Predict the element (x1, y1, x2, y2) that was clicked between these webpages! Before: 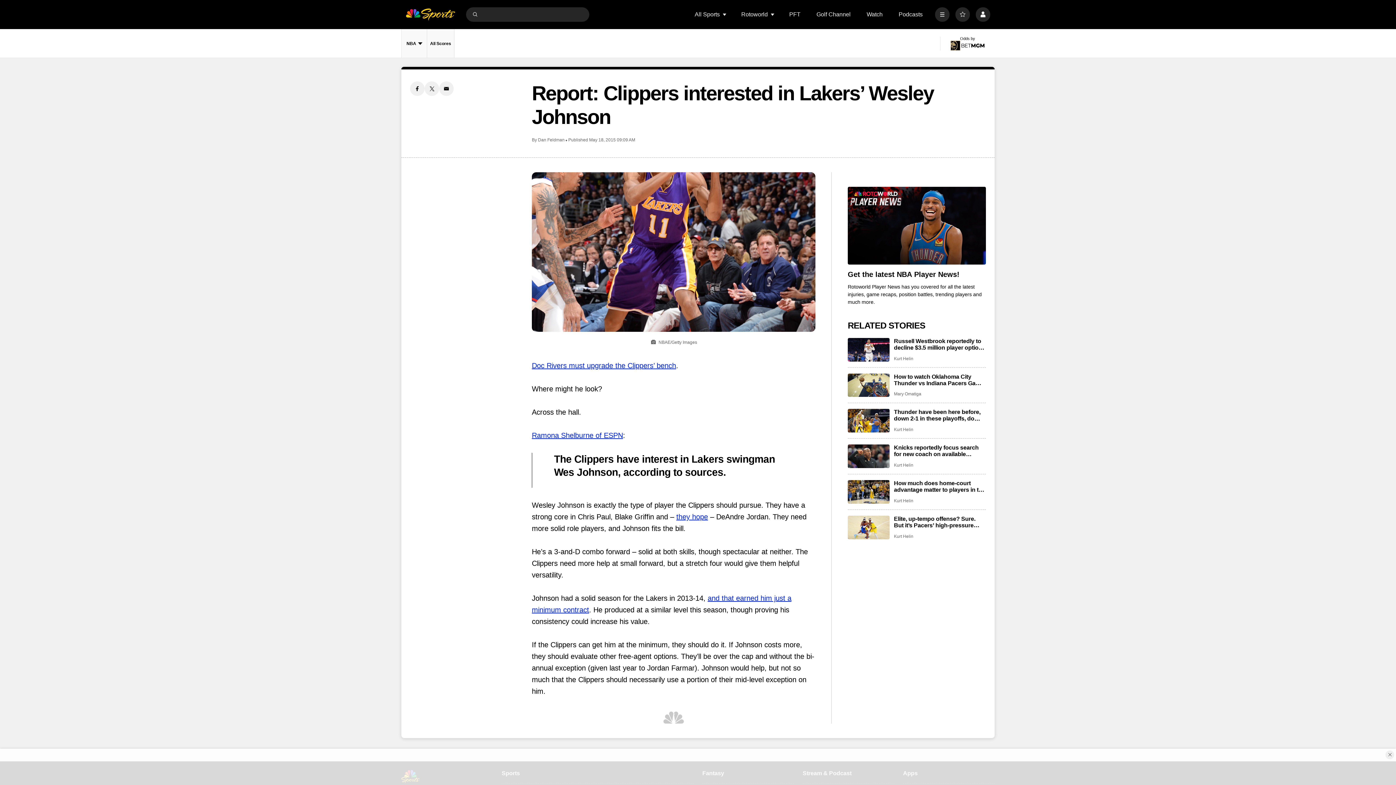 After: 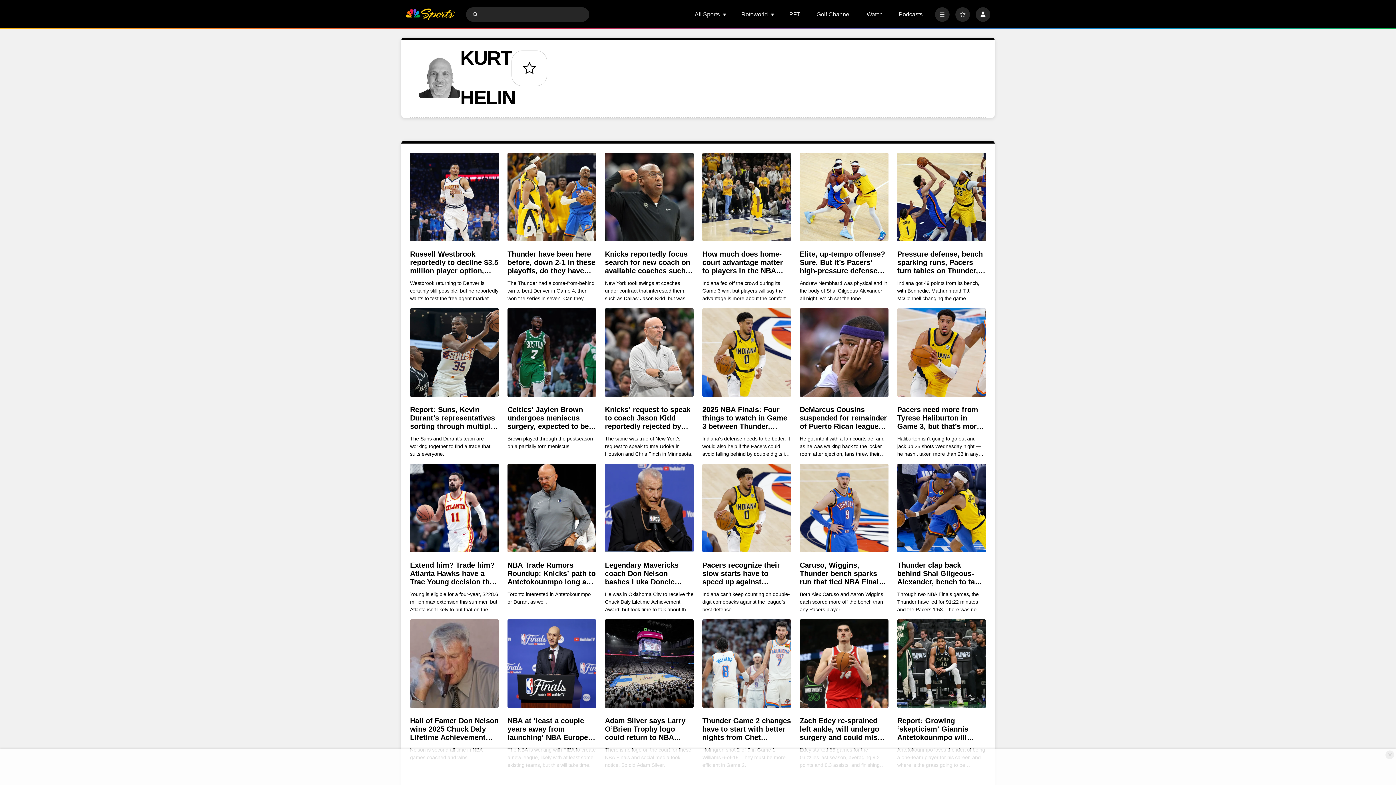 Action: bbox: (894, 534, 913, 539) label: Kurt Helin